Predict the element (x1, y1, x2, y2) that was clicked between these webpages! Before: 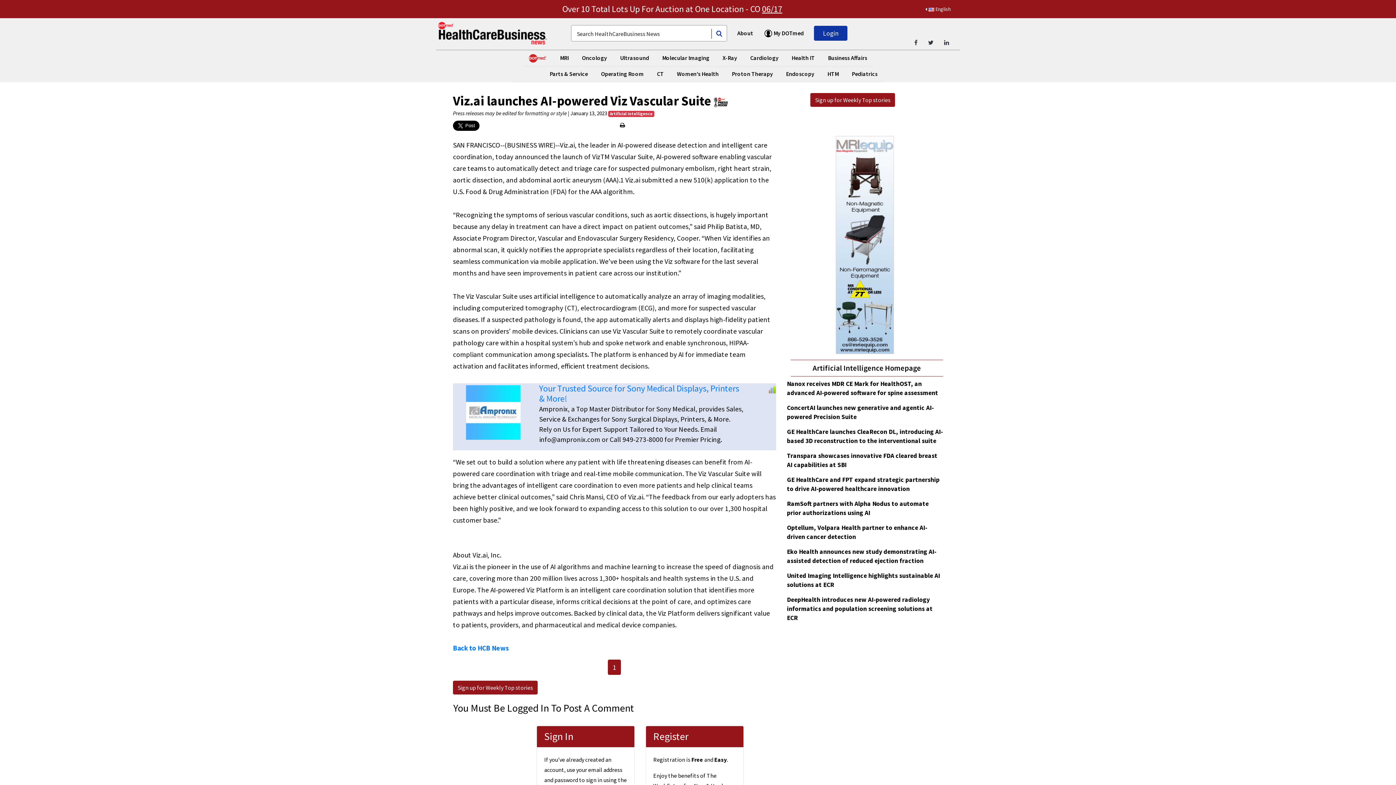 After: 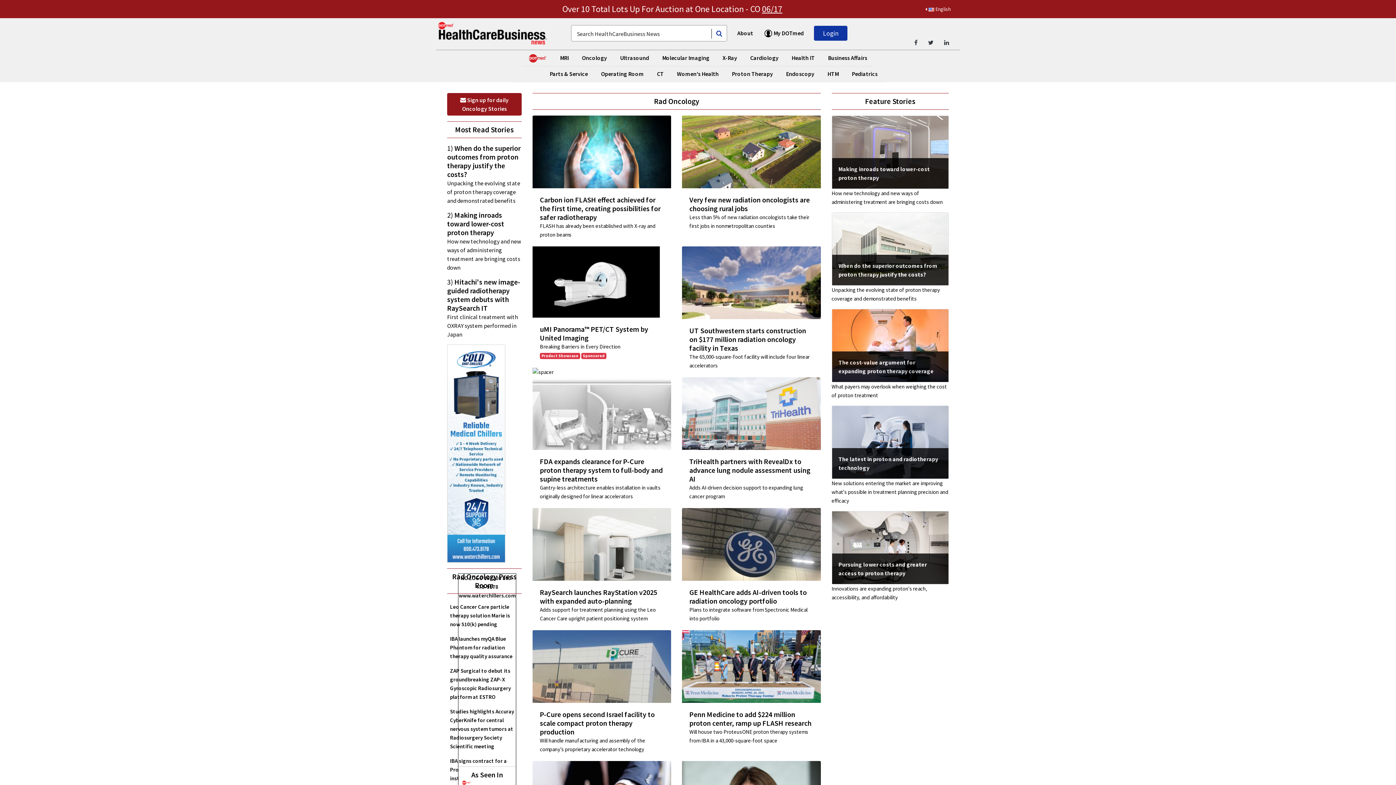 Action: bbox: (579, 50, 610, 65) label: Oncology